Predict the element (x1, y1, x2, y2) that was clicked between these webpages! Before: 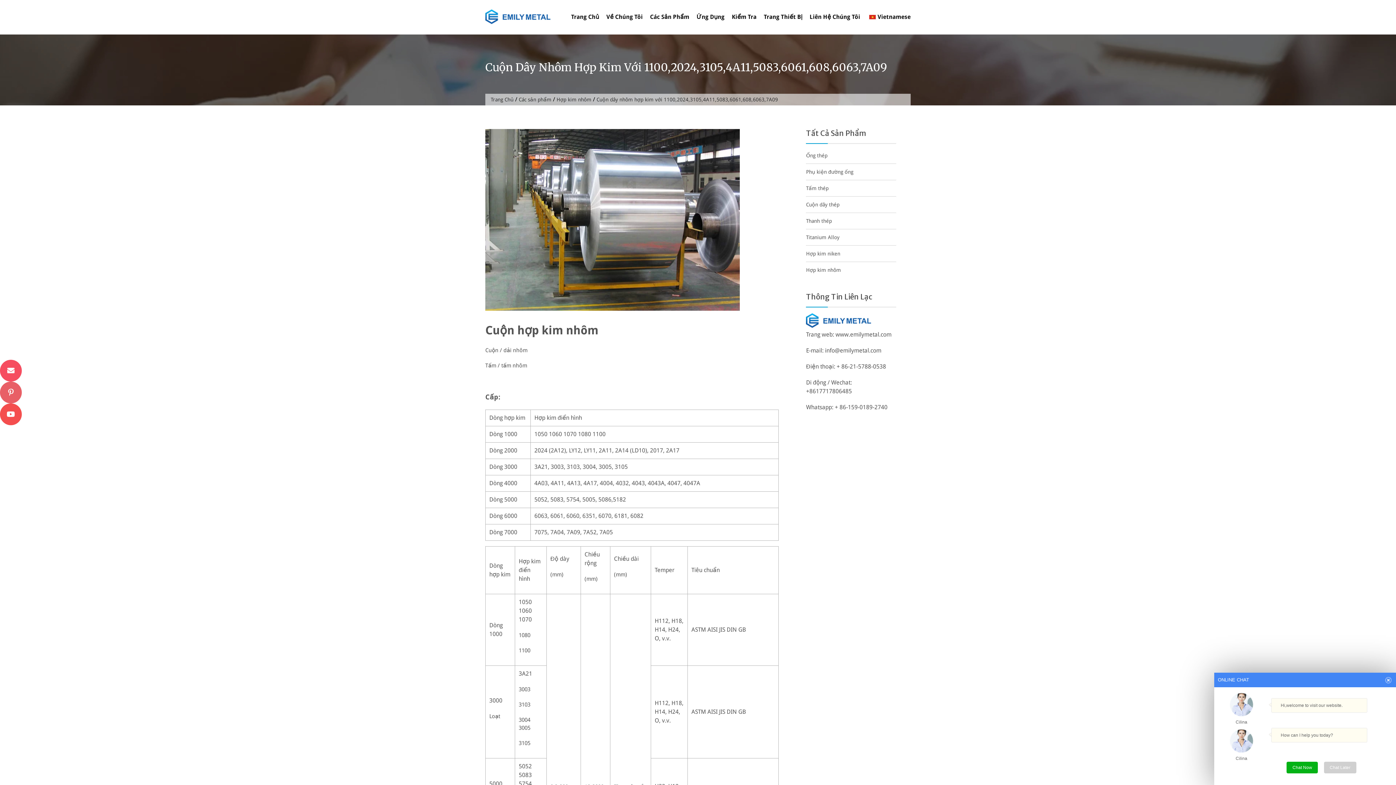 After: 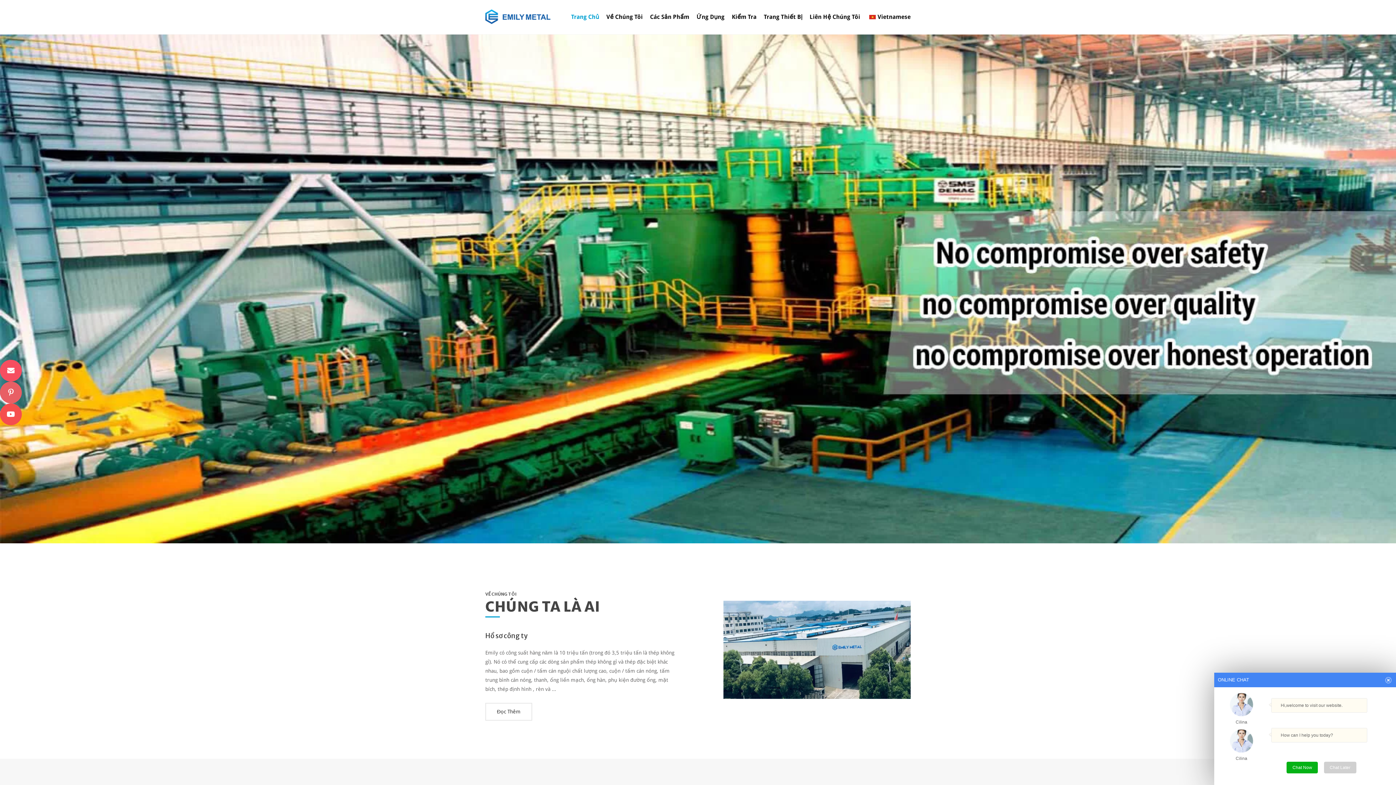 Action: label: Trang Chủ bbox: (490, 96, 513, 103)